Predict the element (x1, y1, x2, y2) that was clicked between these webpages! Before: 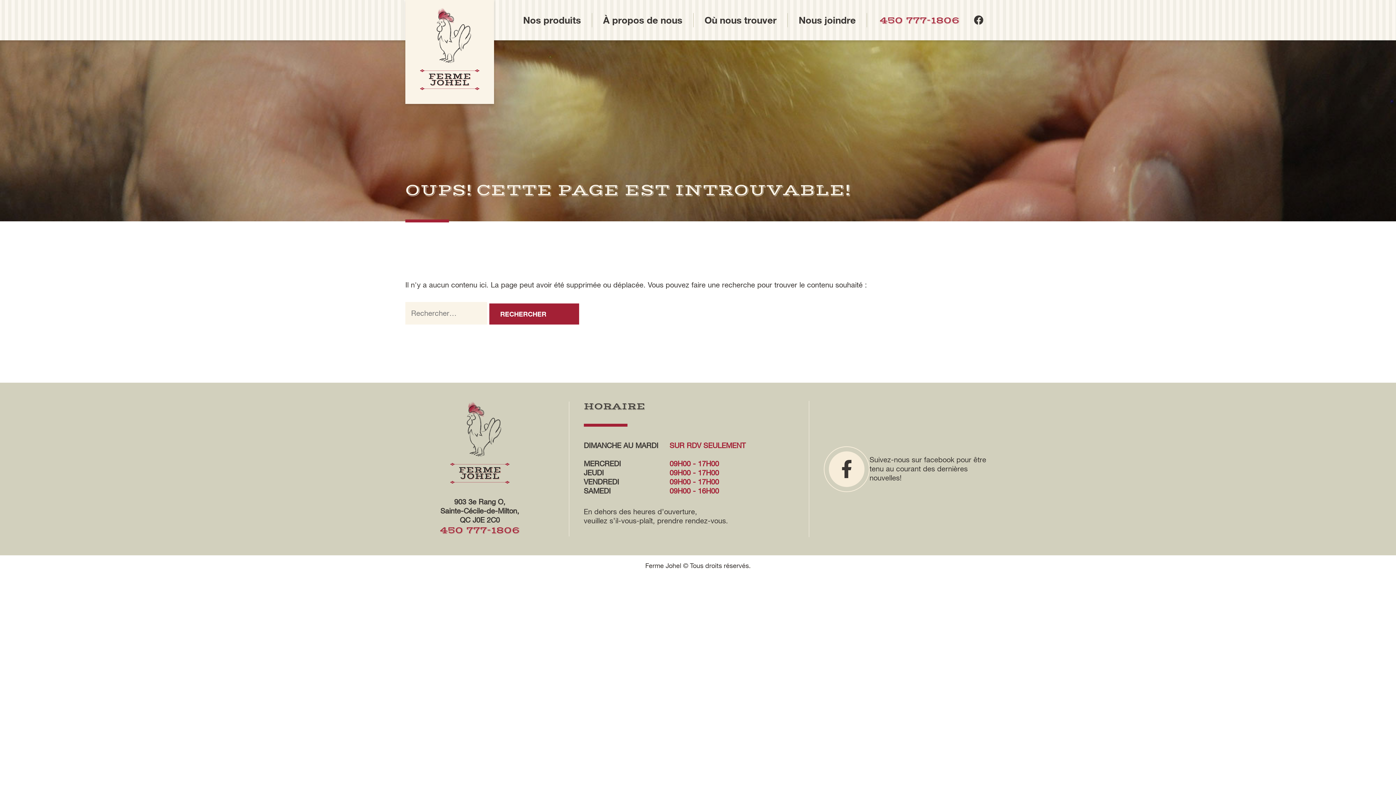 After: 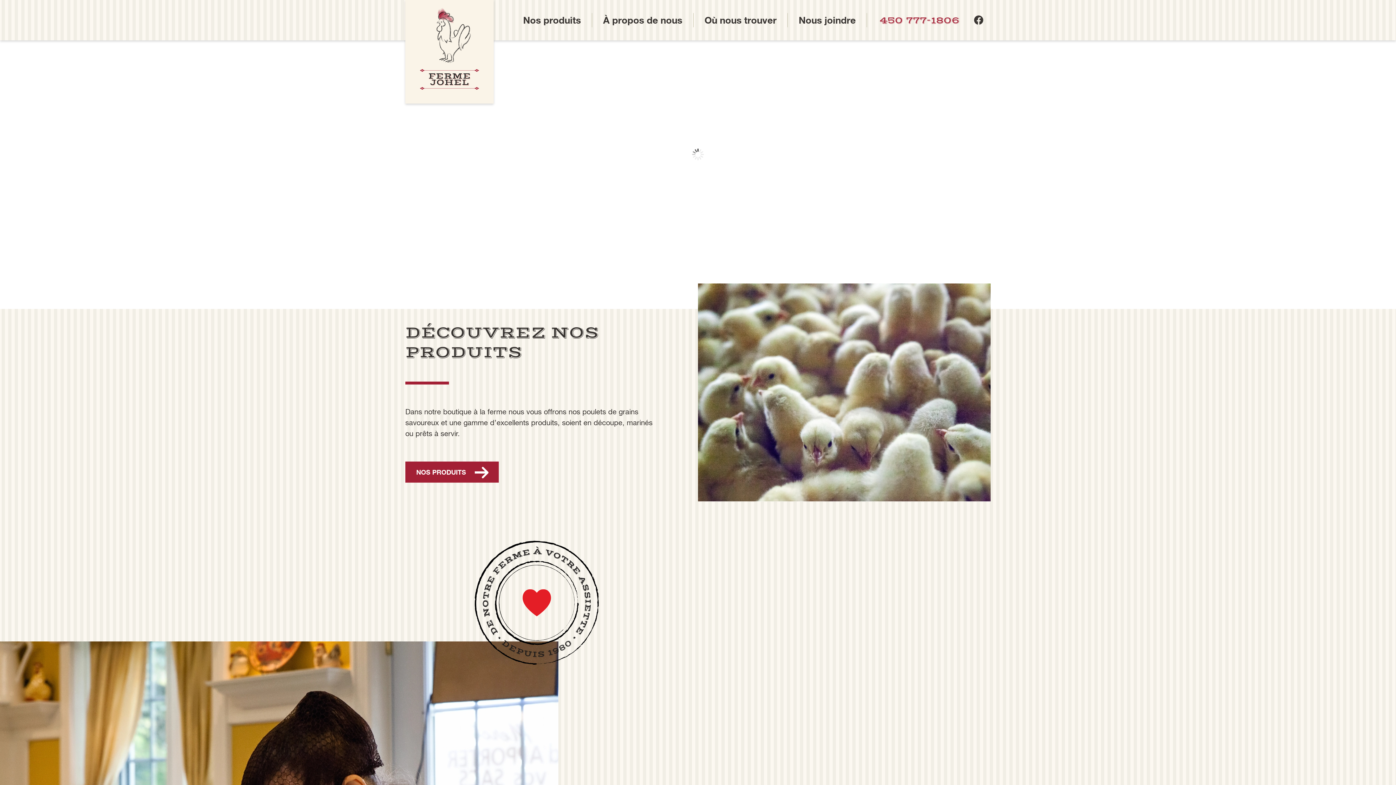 Action: bbox: (420, 83, 479, 92)